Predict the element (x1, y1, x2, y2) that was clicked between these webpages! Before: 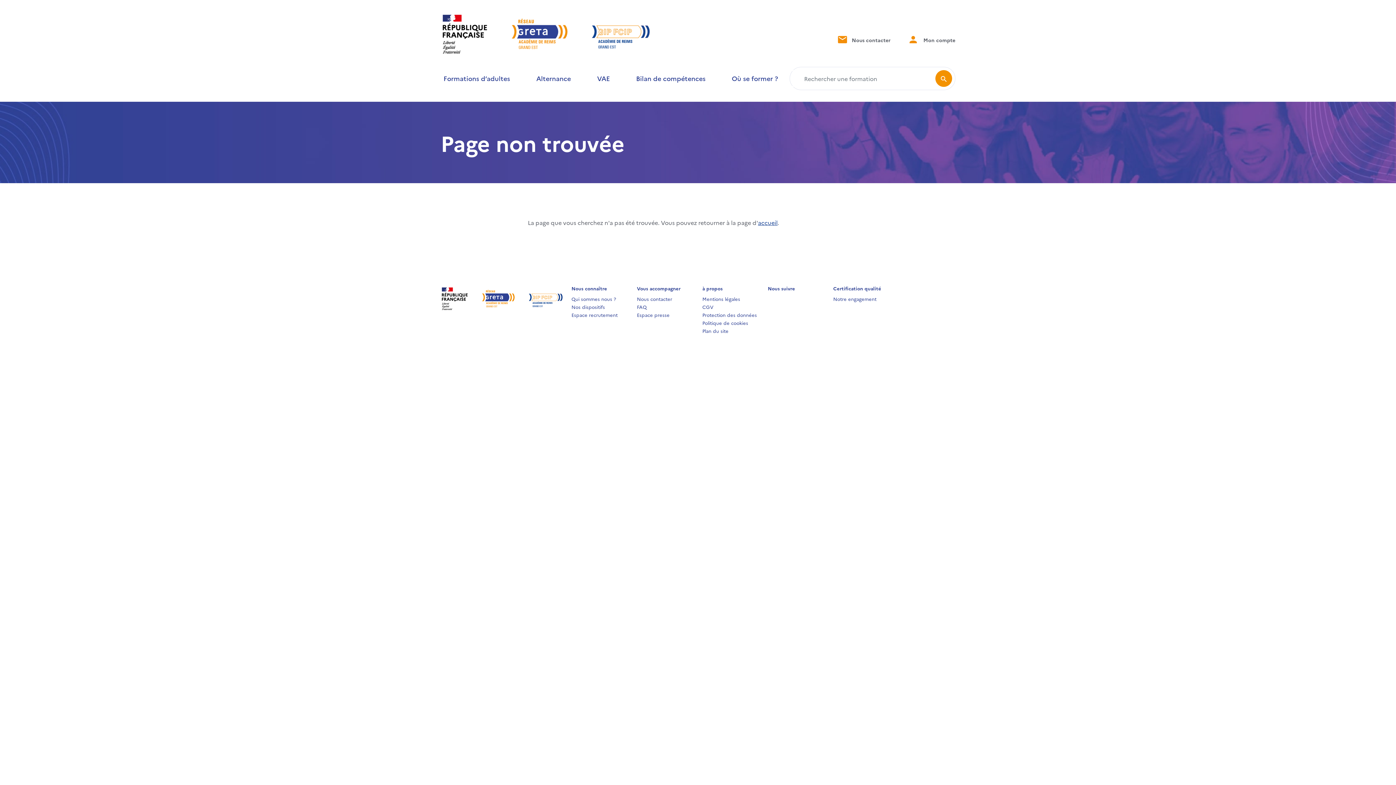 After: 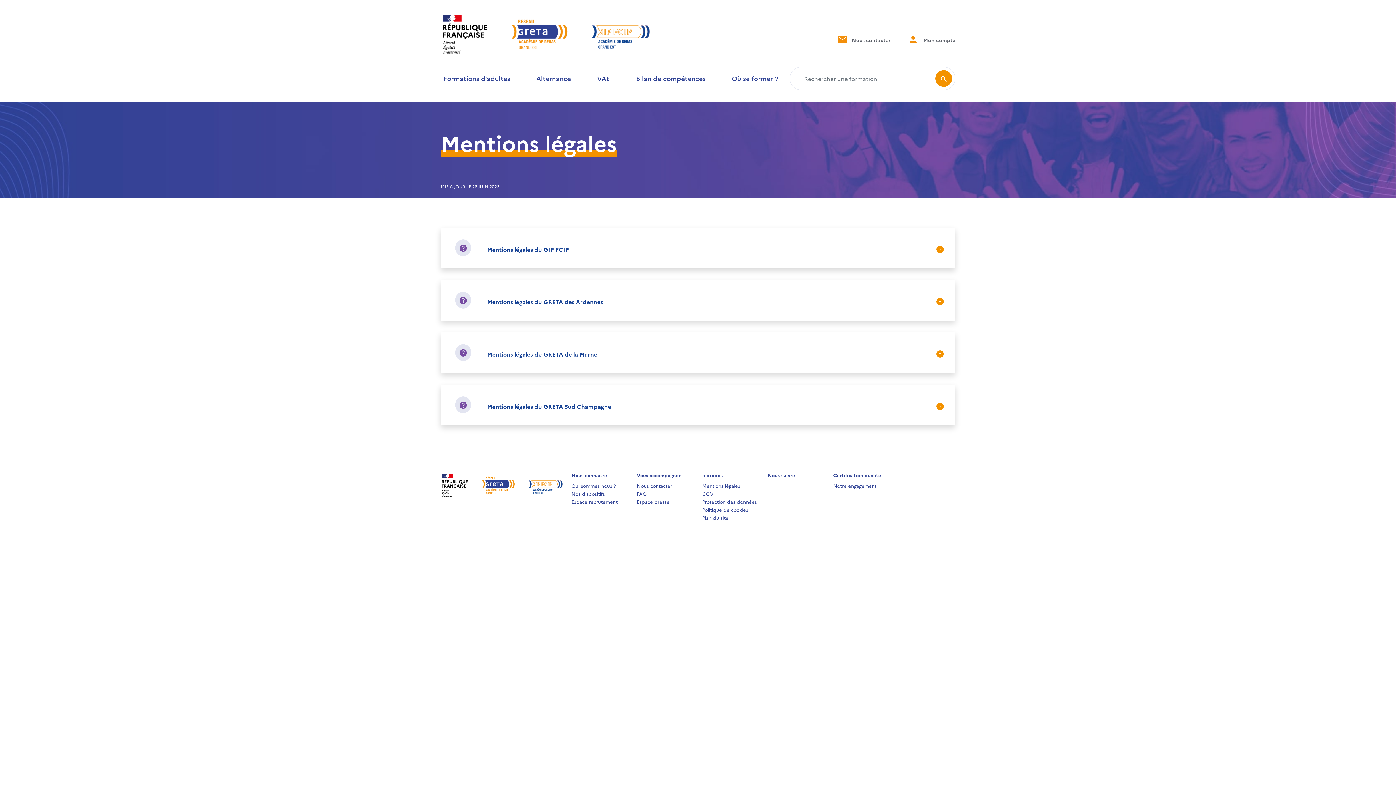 Action: label: Mentions légales bbox: (702, 295, 740, 302)